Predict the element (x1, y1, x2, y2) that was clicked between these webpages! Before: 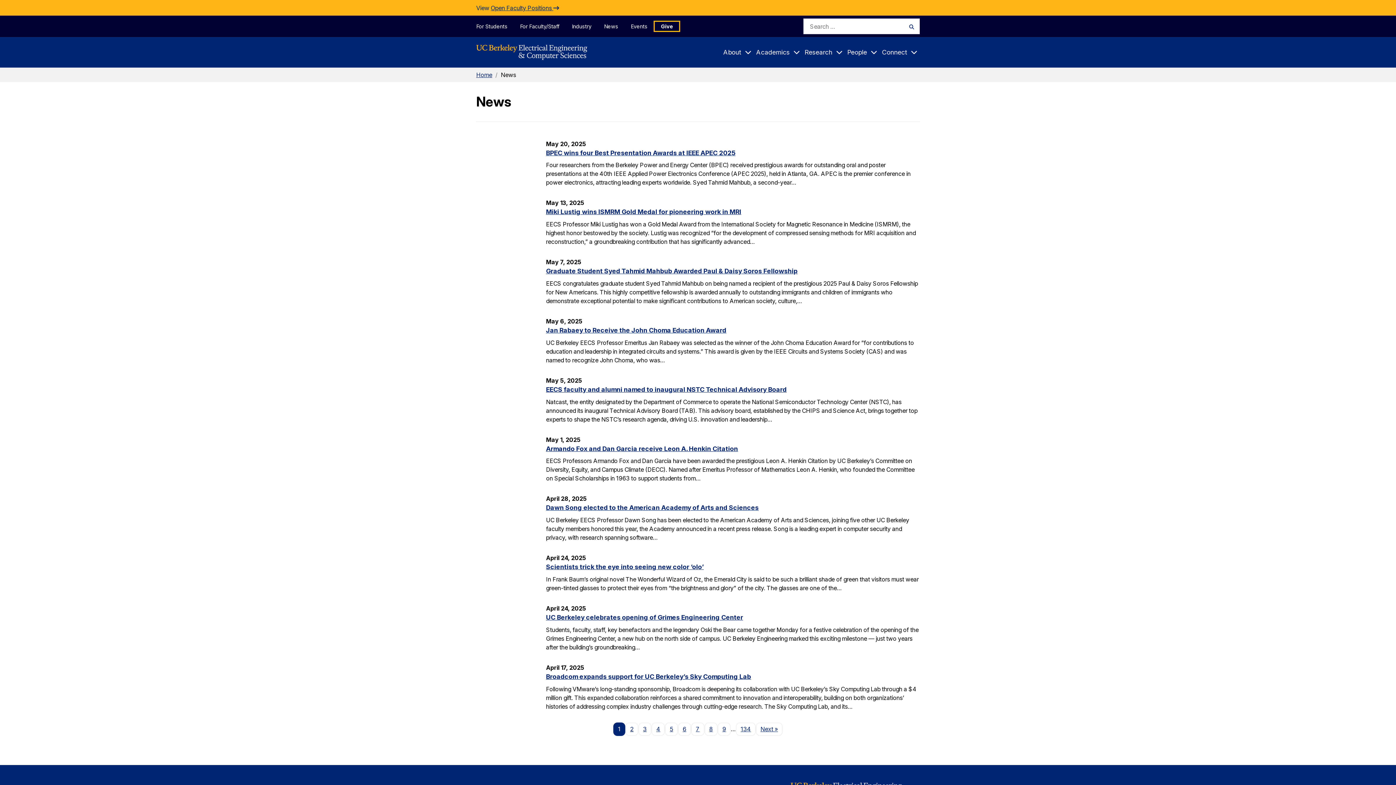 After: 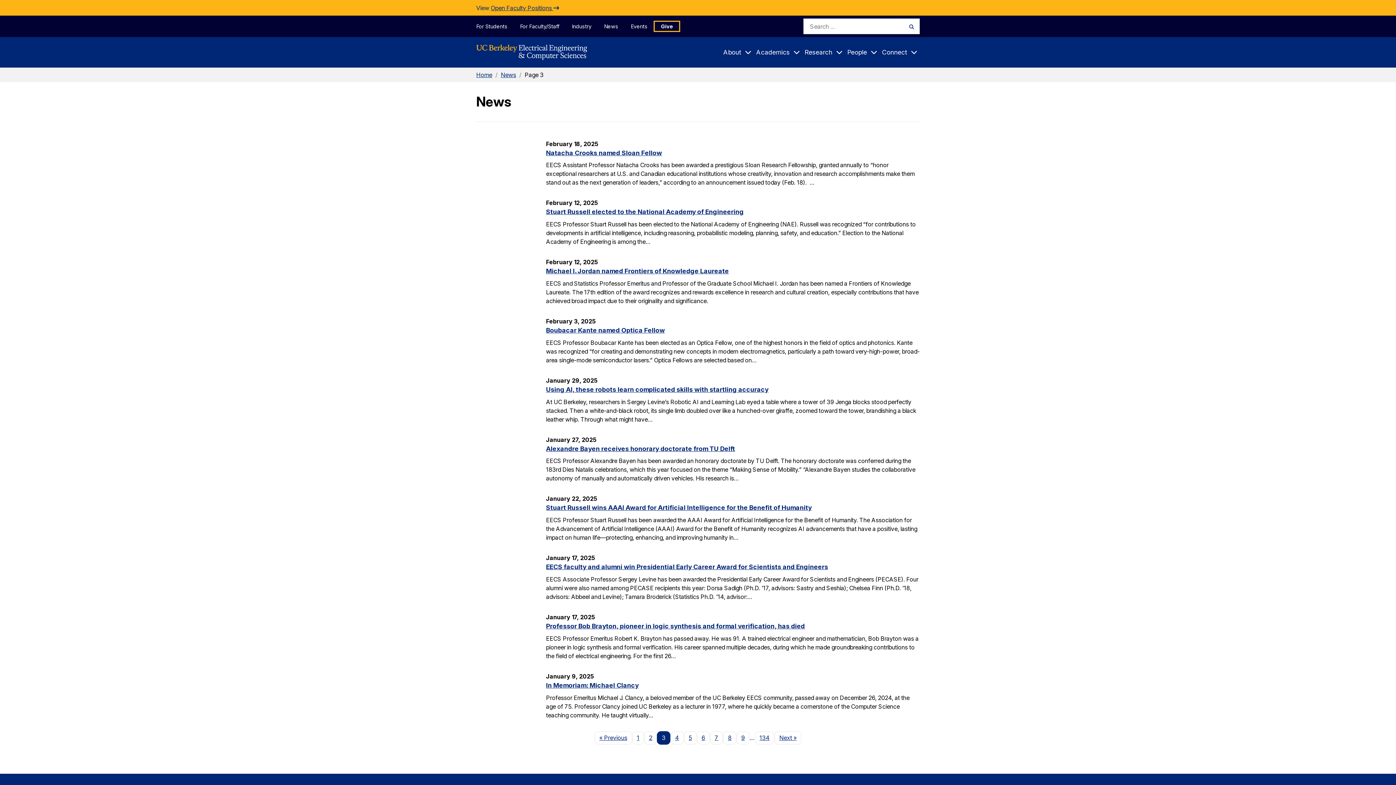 Action: bbox: (638, 722, 651, 736) label: 3